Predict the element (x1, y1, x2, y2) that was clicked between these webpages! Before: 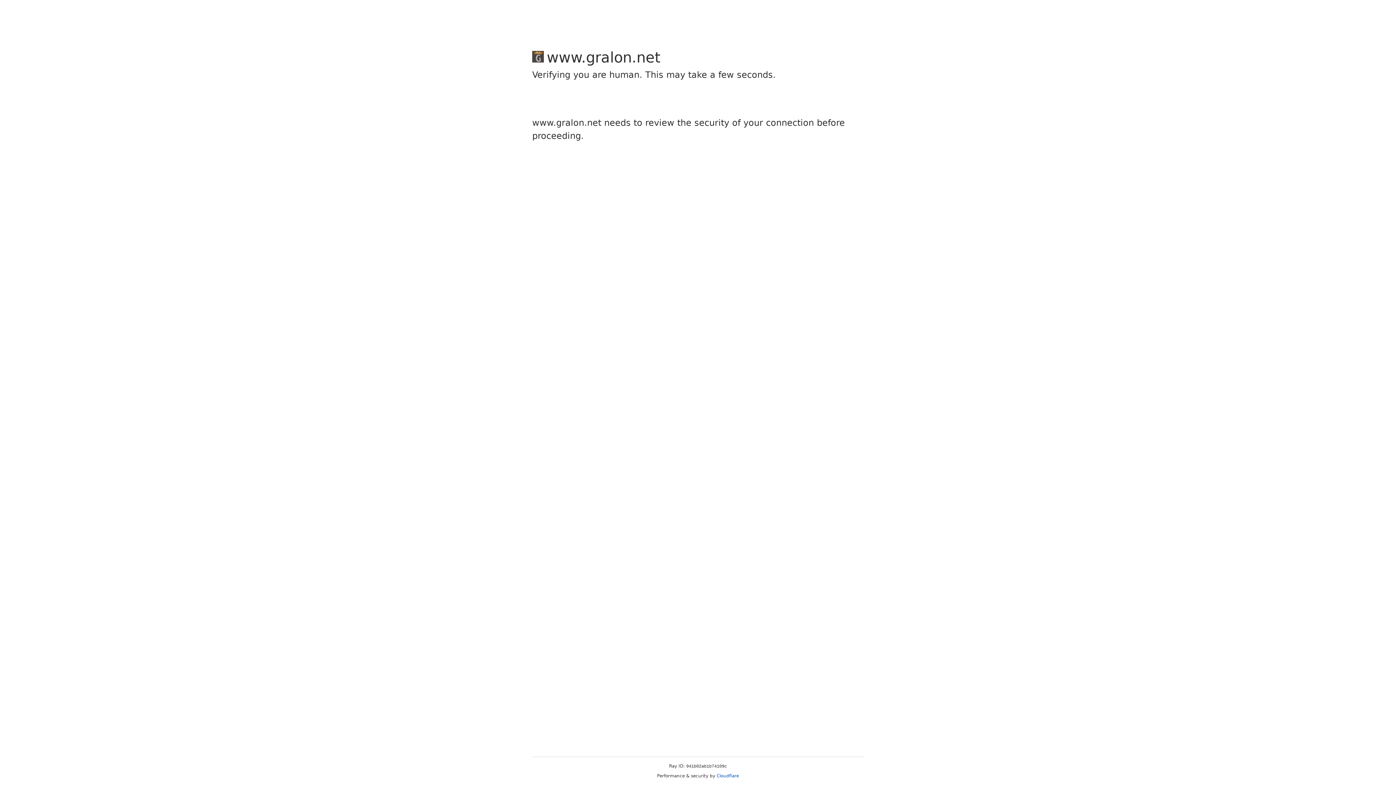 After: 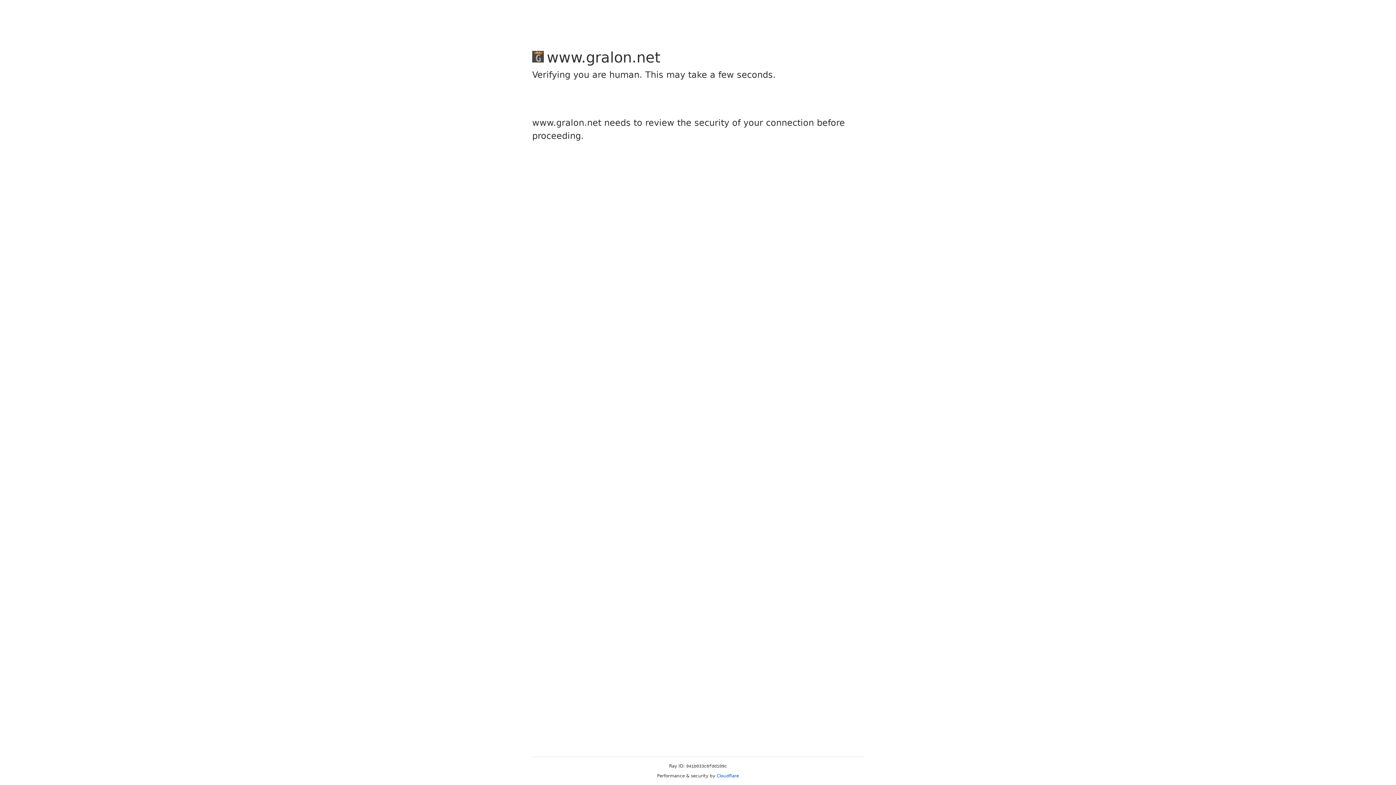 Action: bbox: (716, 773, 739, 778) label: Cloudflare